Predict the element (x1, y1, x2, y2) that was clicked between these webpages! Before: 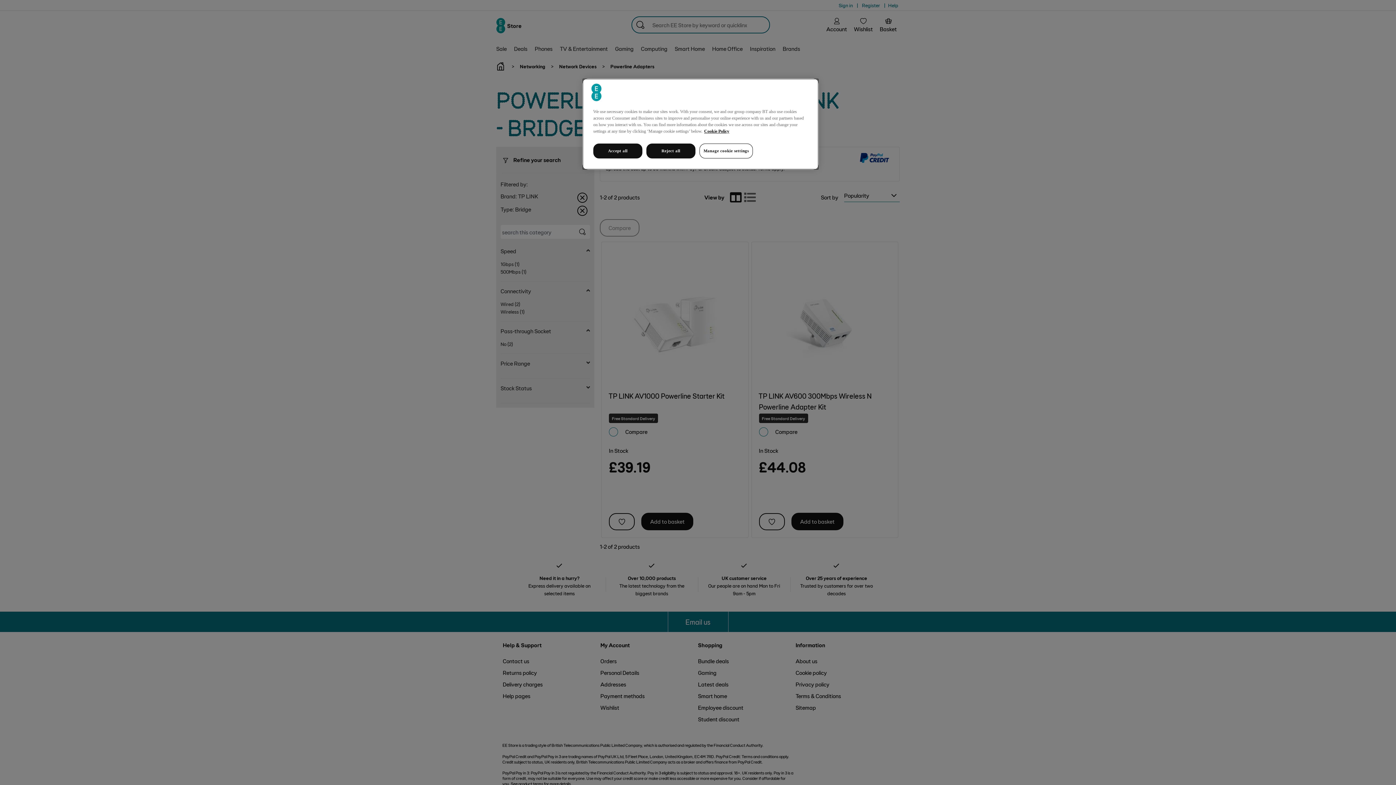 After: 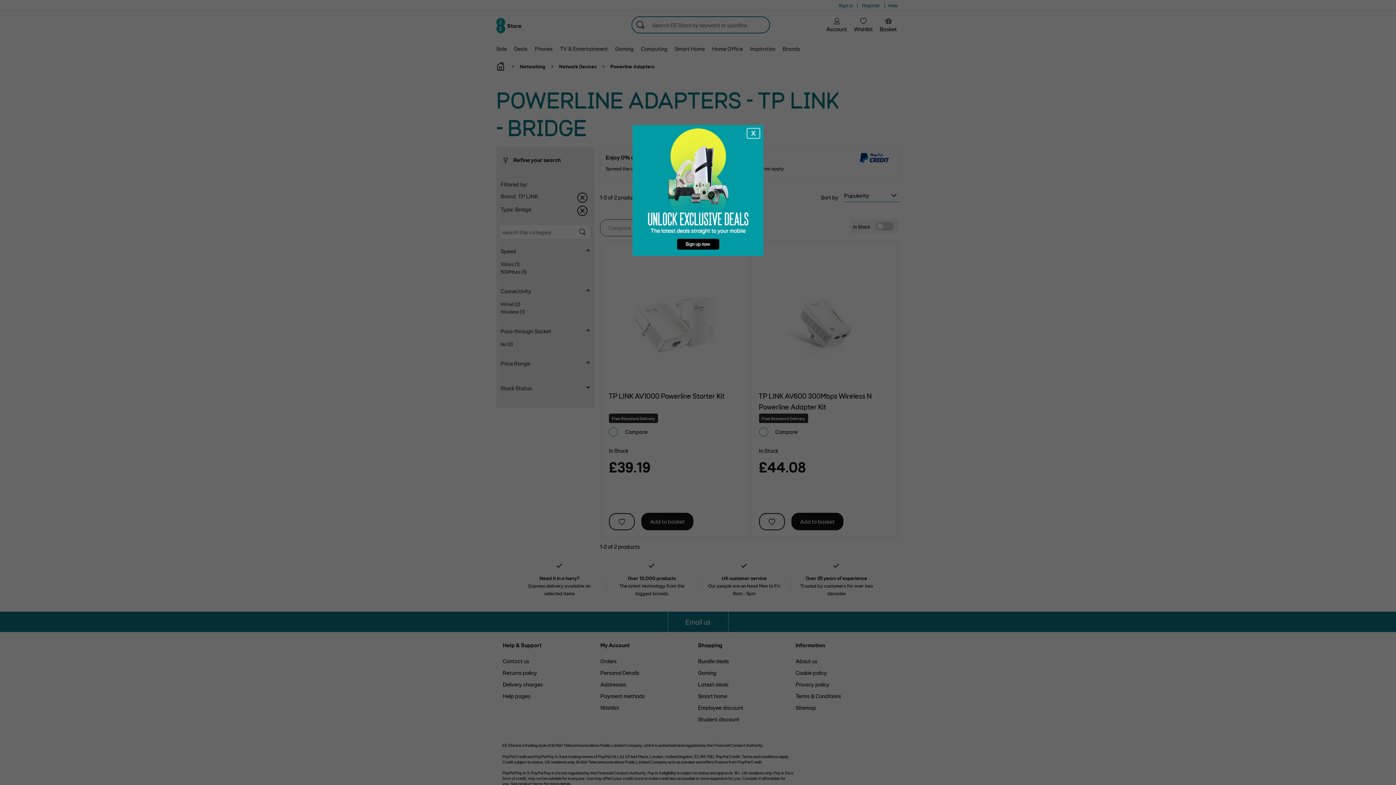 Action: label: Accept all bbox: (593, 143, 642, 158)